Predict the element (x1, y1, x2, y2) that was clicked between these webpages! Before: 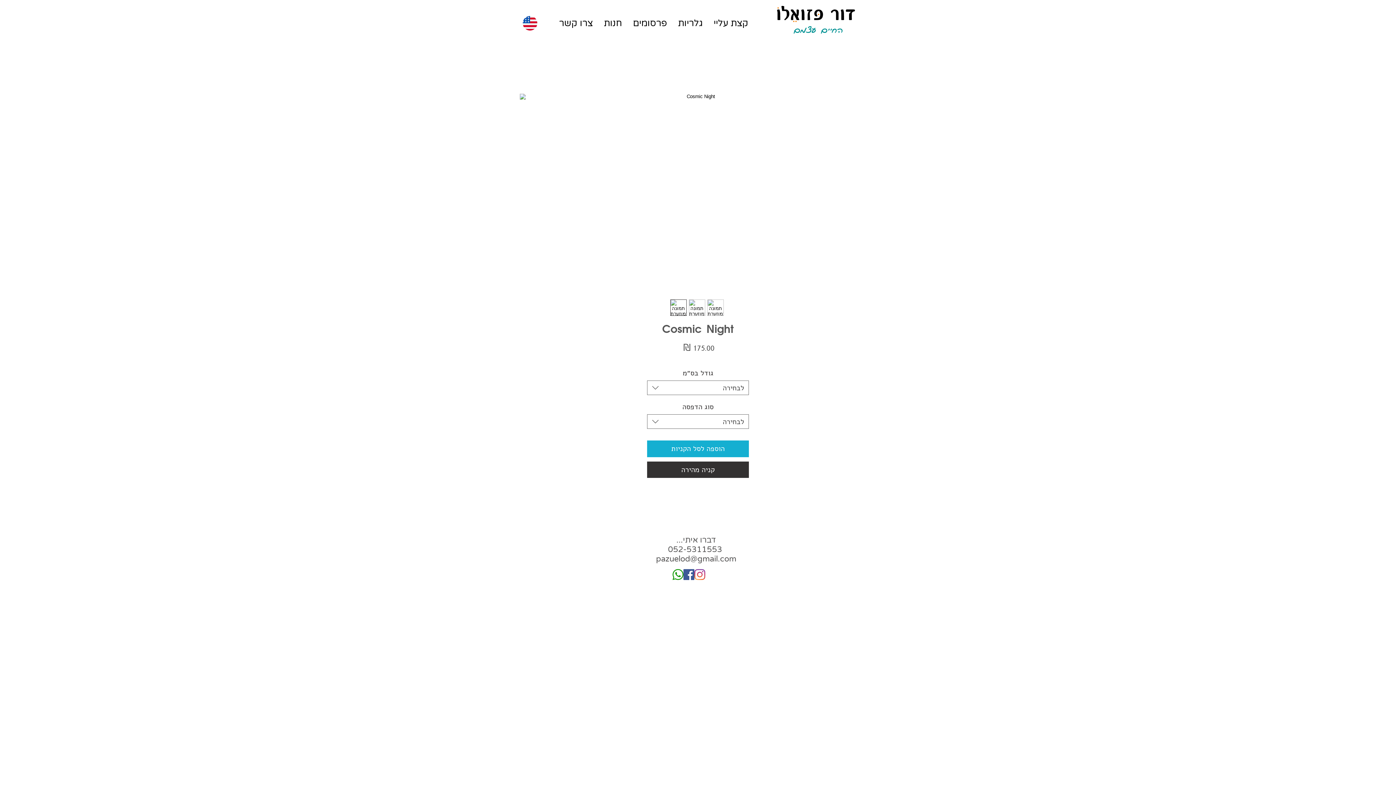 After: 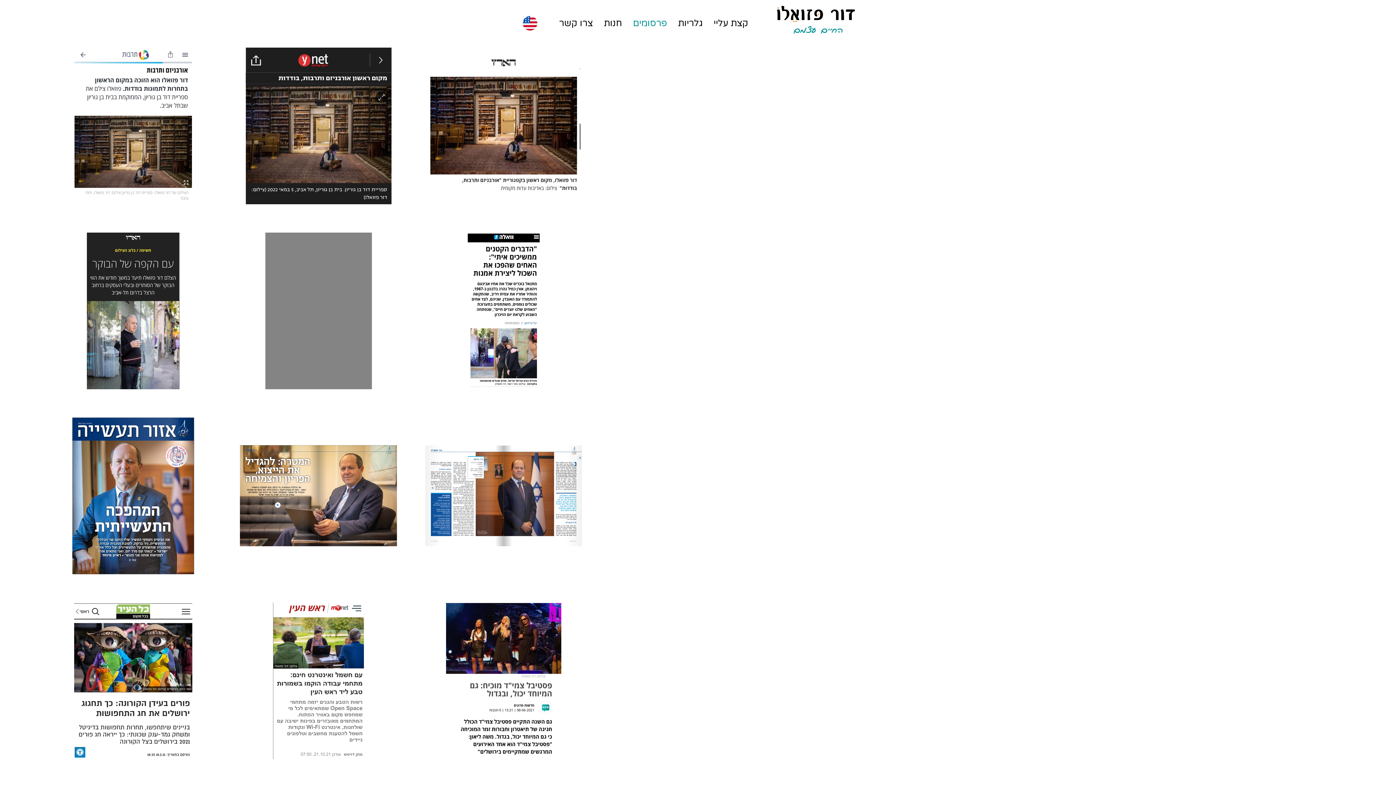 Action: label: פרסומים bbox: (627, 16, 672, 30)